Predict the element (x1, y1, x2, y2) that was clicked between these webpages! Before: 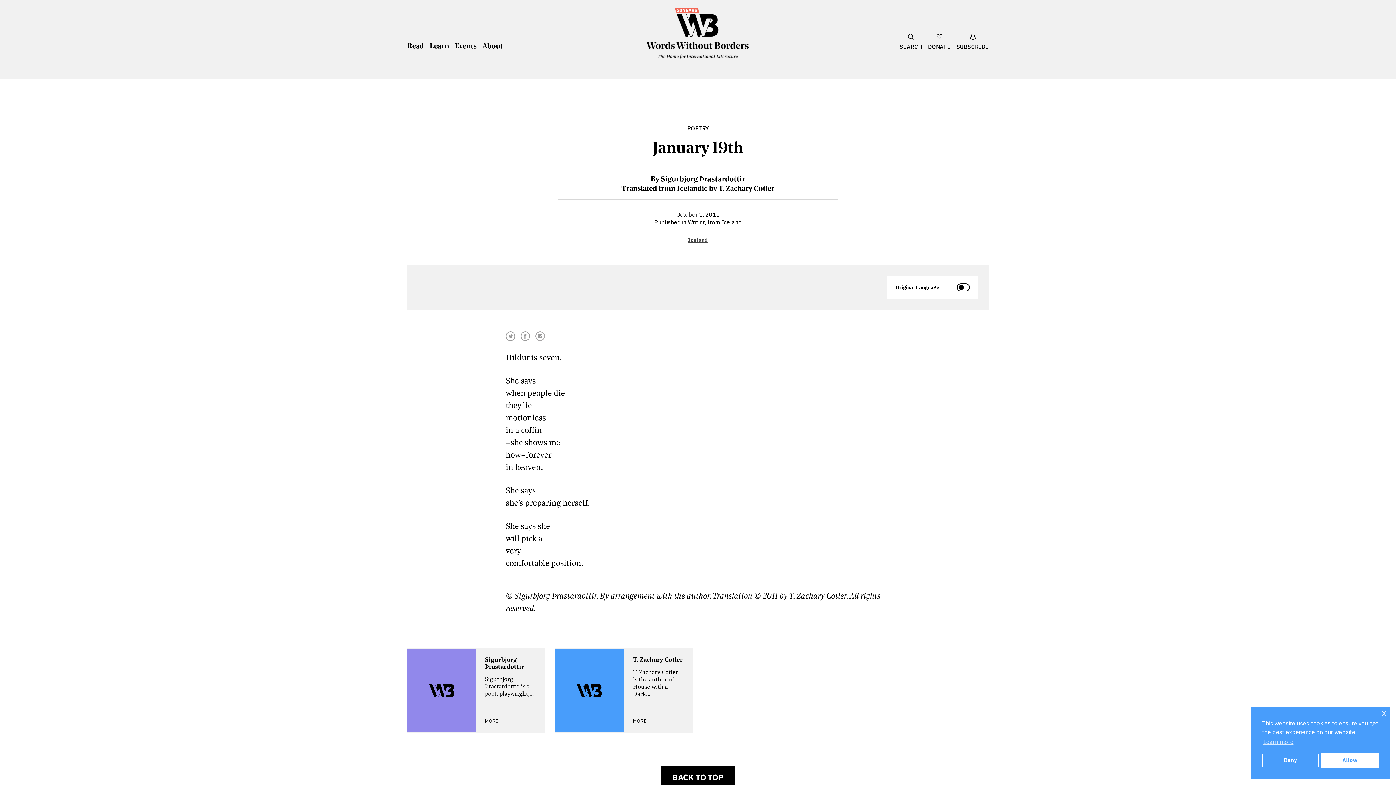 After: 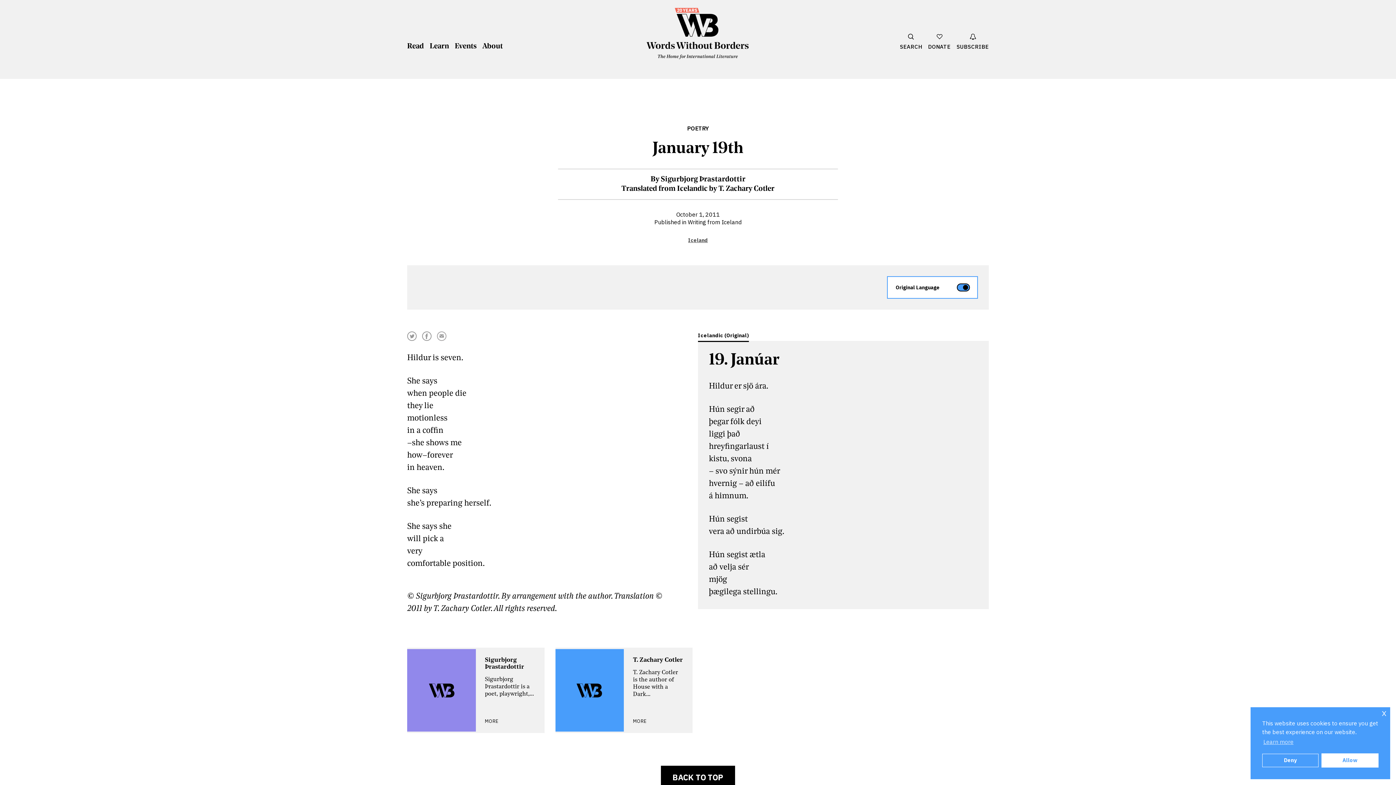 Action: label: Original Language bbox: (887, 276, 978, 298)